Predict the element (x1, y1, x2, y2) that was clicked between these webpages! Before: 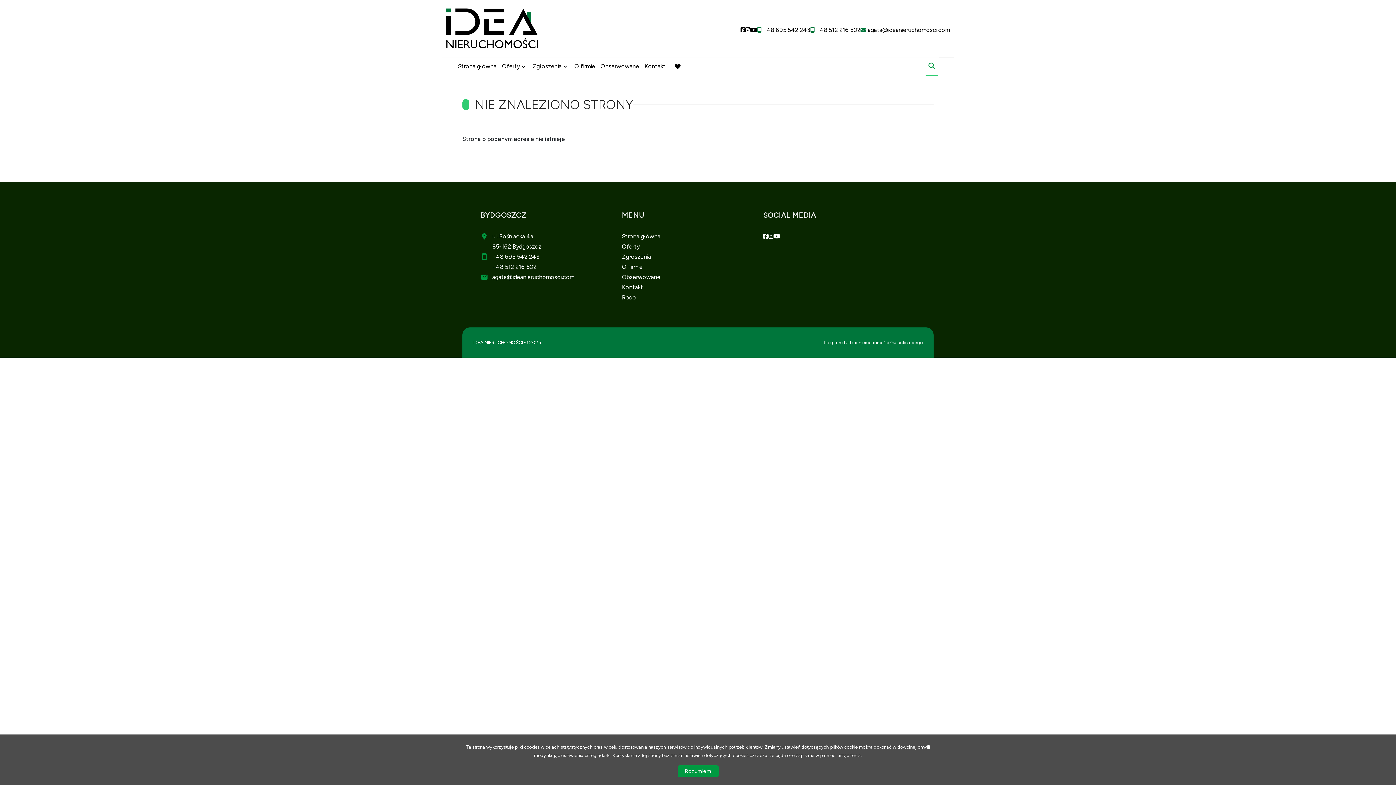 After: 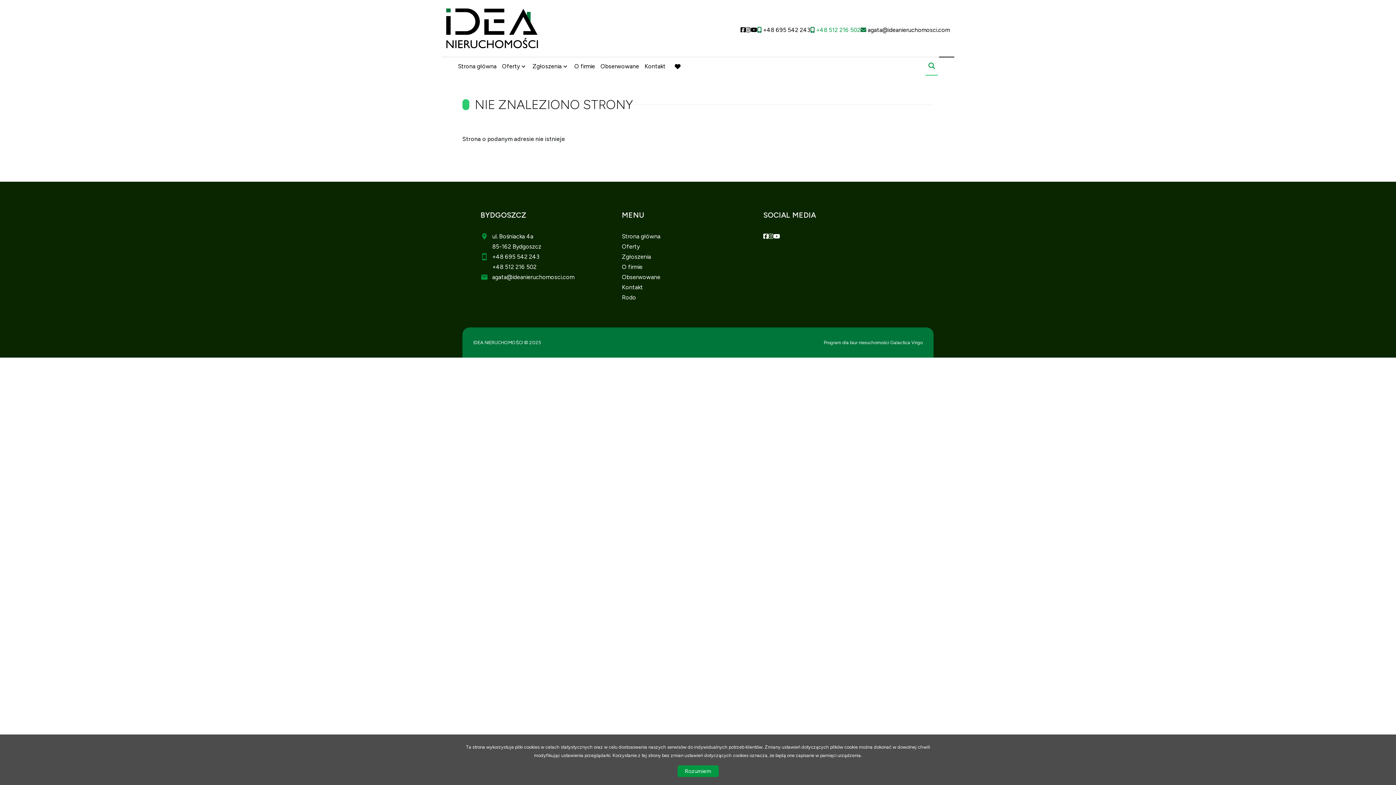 Action: label:  +48 512 216 502 bbox: (810, 25, 860, 35)